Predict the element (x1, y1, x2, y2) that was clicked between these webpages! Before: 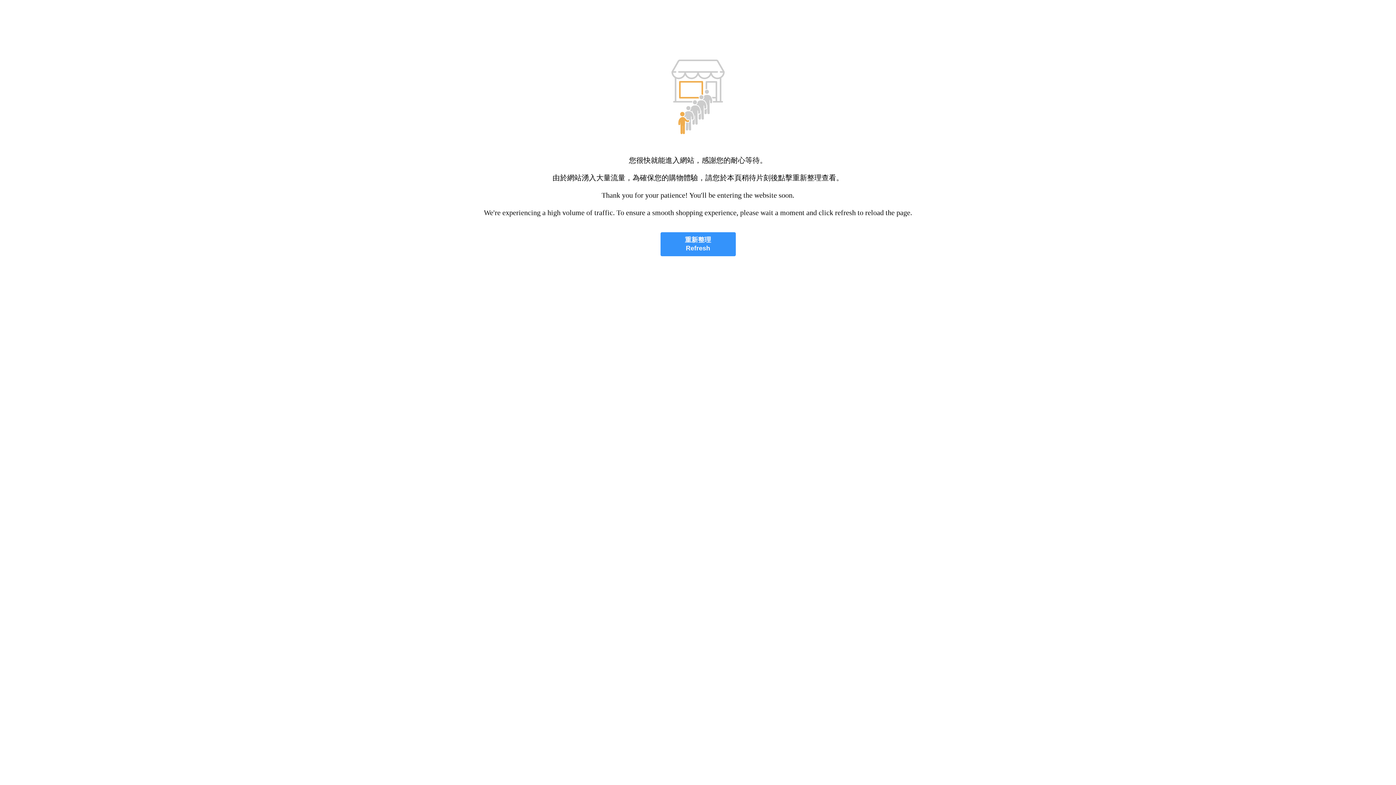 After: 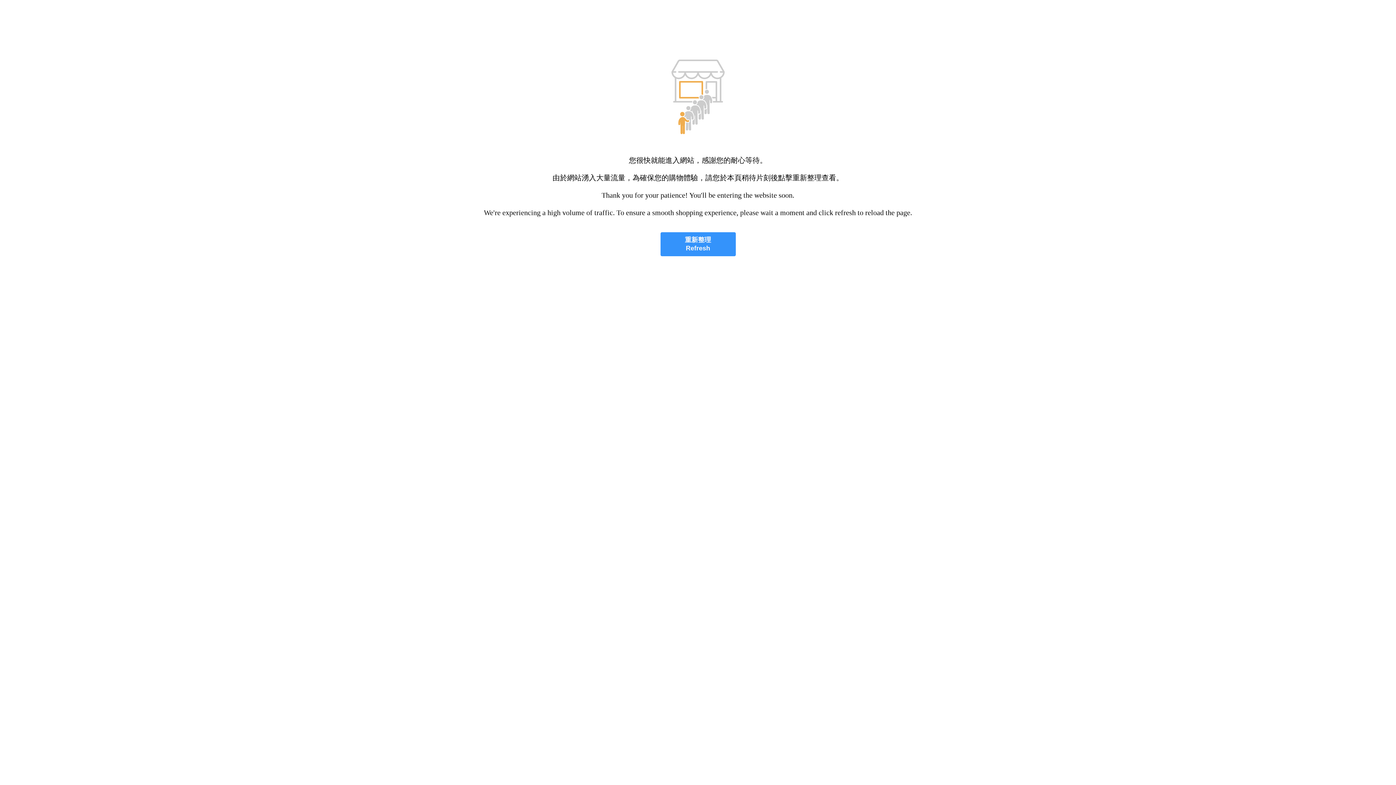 Action: bbox: (660, 232, 735, 256) label: 重新整理
Refresh